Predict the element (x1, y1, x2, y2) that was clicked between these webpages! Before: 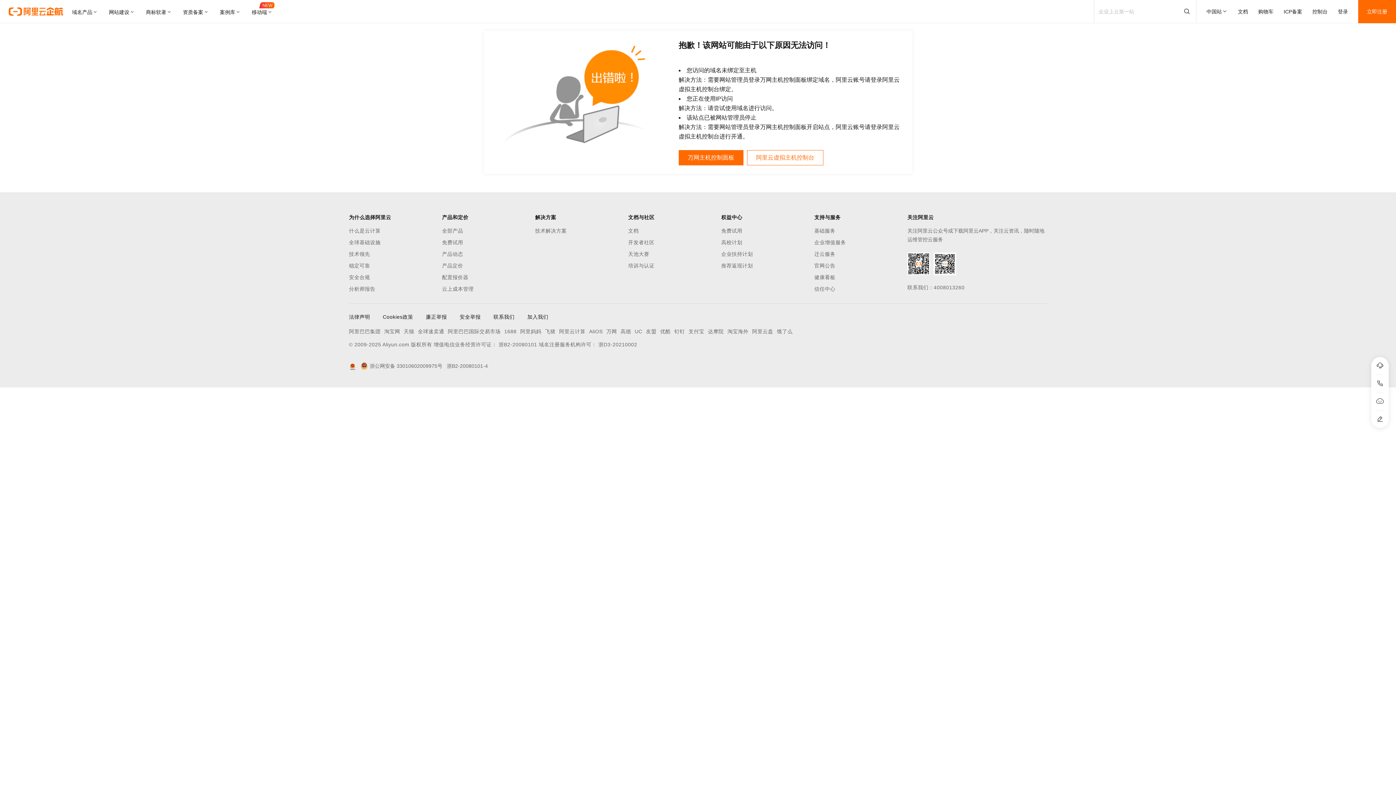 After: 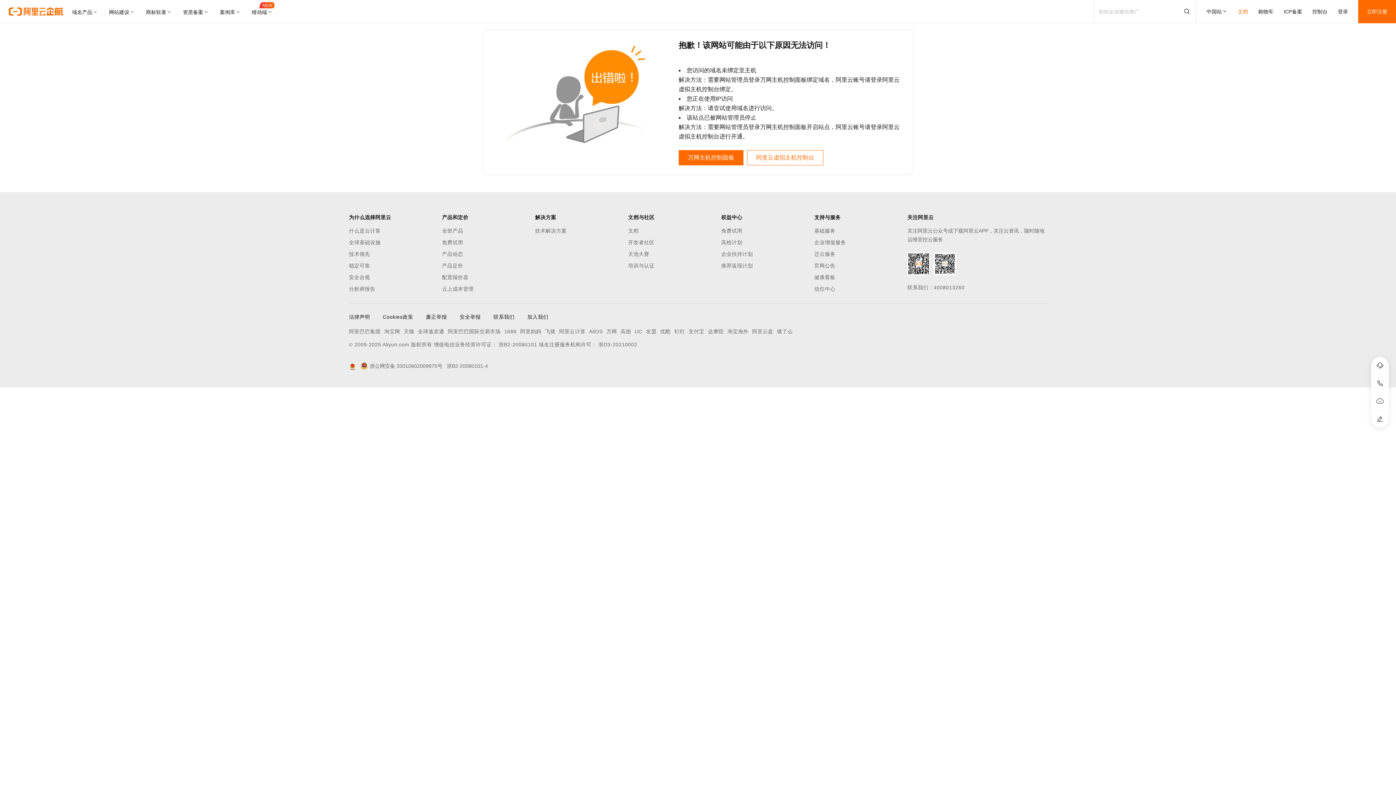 Action: label: 文档 bbox: (1238, 0, 1248, 23)